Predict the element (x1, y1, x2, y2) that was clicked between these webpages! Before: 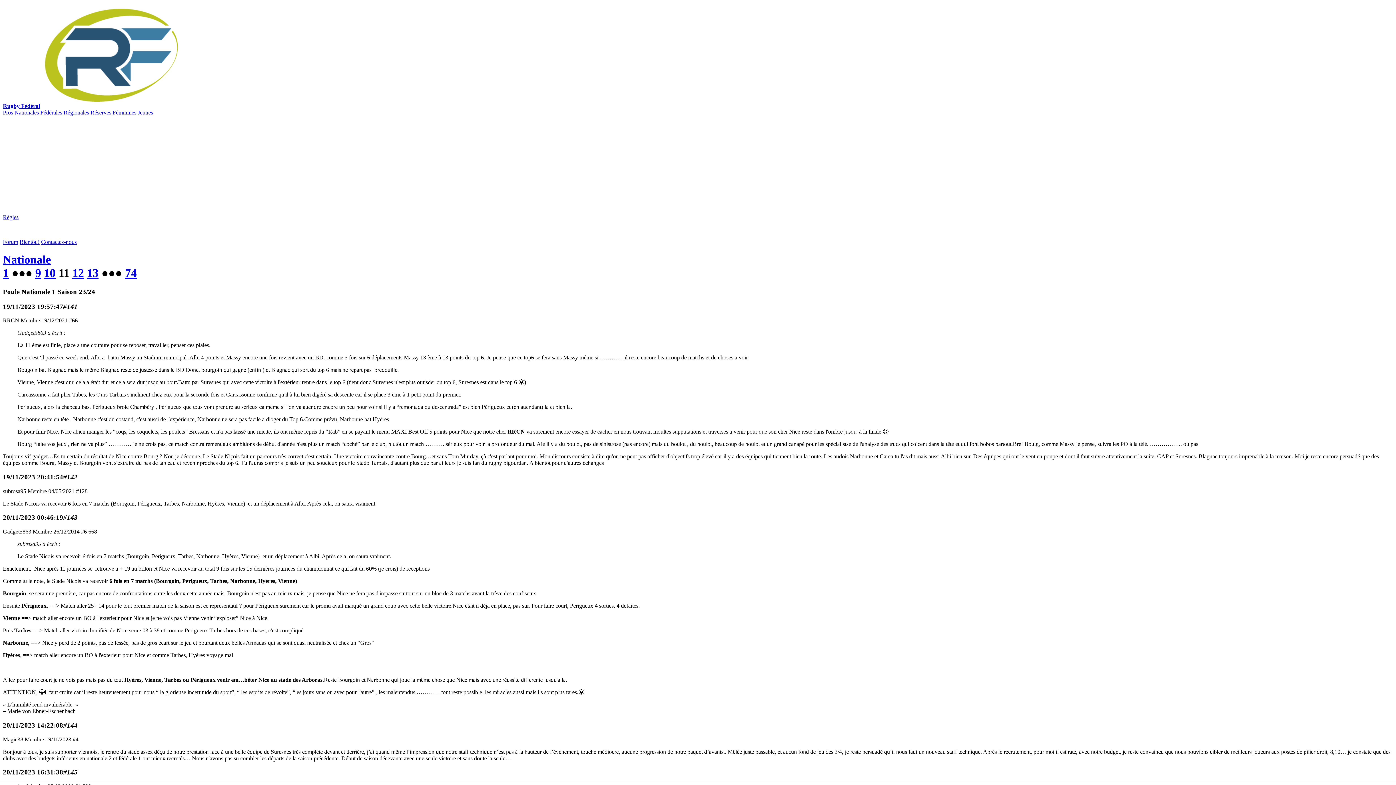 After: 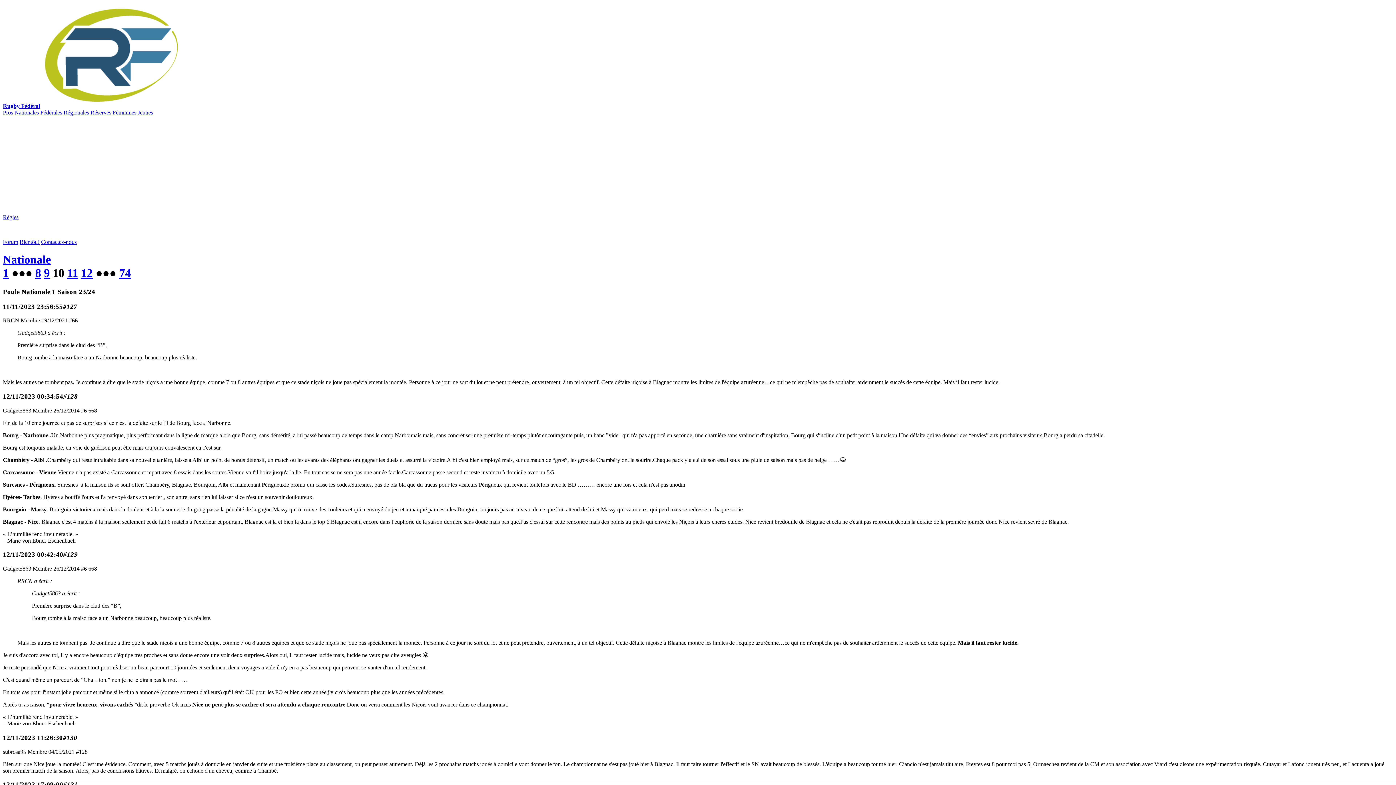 Action: label: 10 bbox: (44, 266, 55, 279)